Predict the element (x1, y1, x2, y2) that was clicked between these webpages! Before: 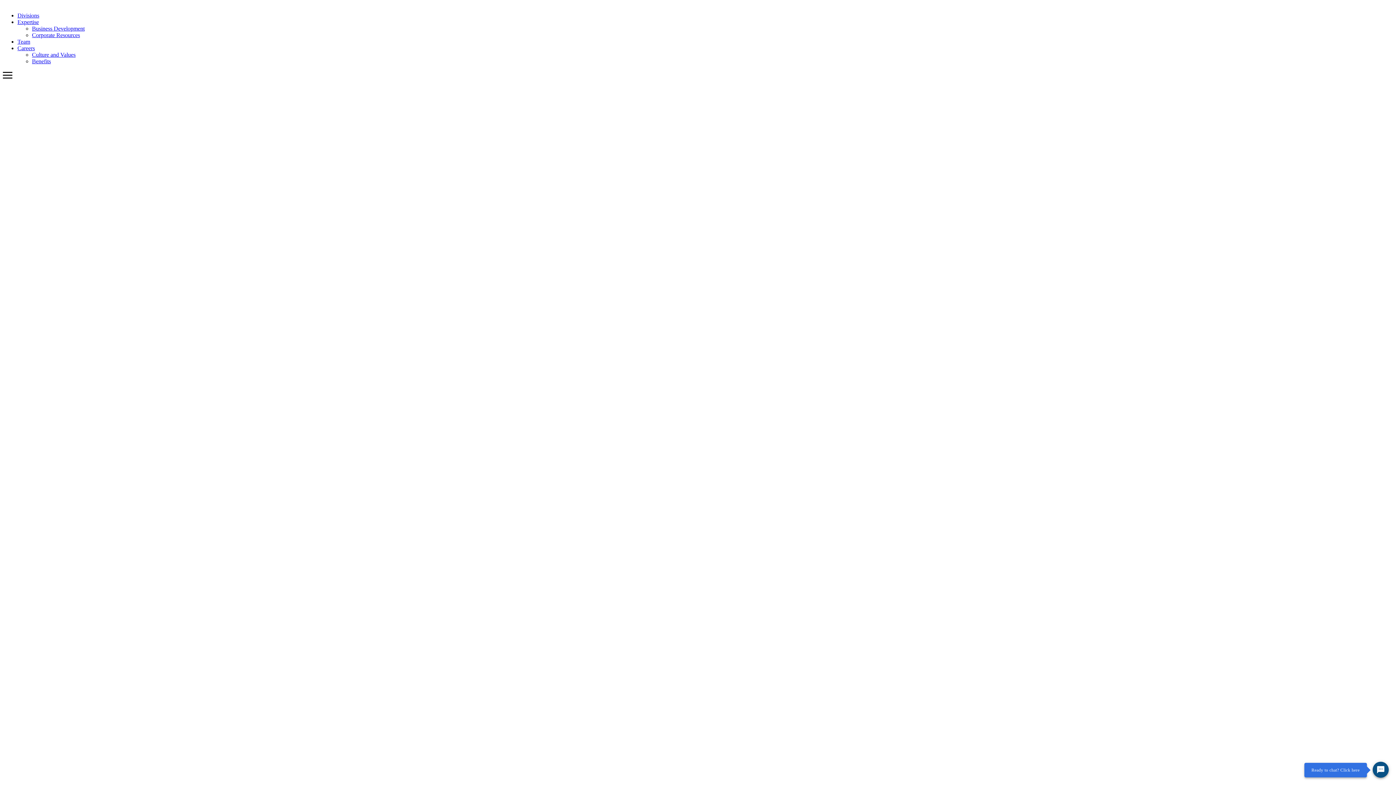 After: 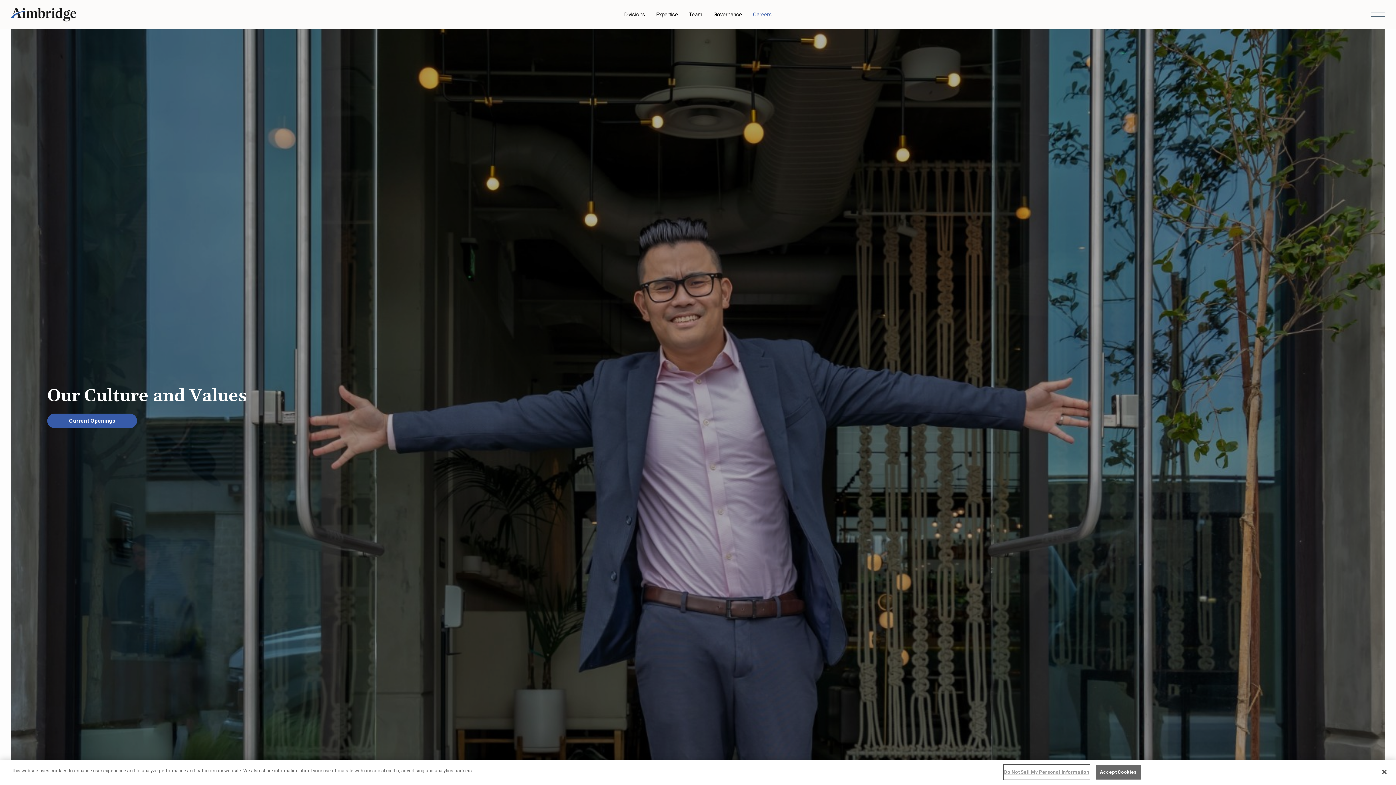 Action: bbox: (32, 51, 75, 57) label: Culture and Values